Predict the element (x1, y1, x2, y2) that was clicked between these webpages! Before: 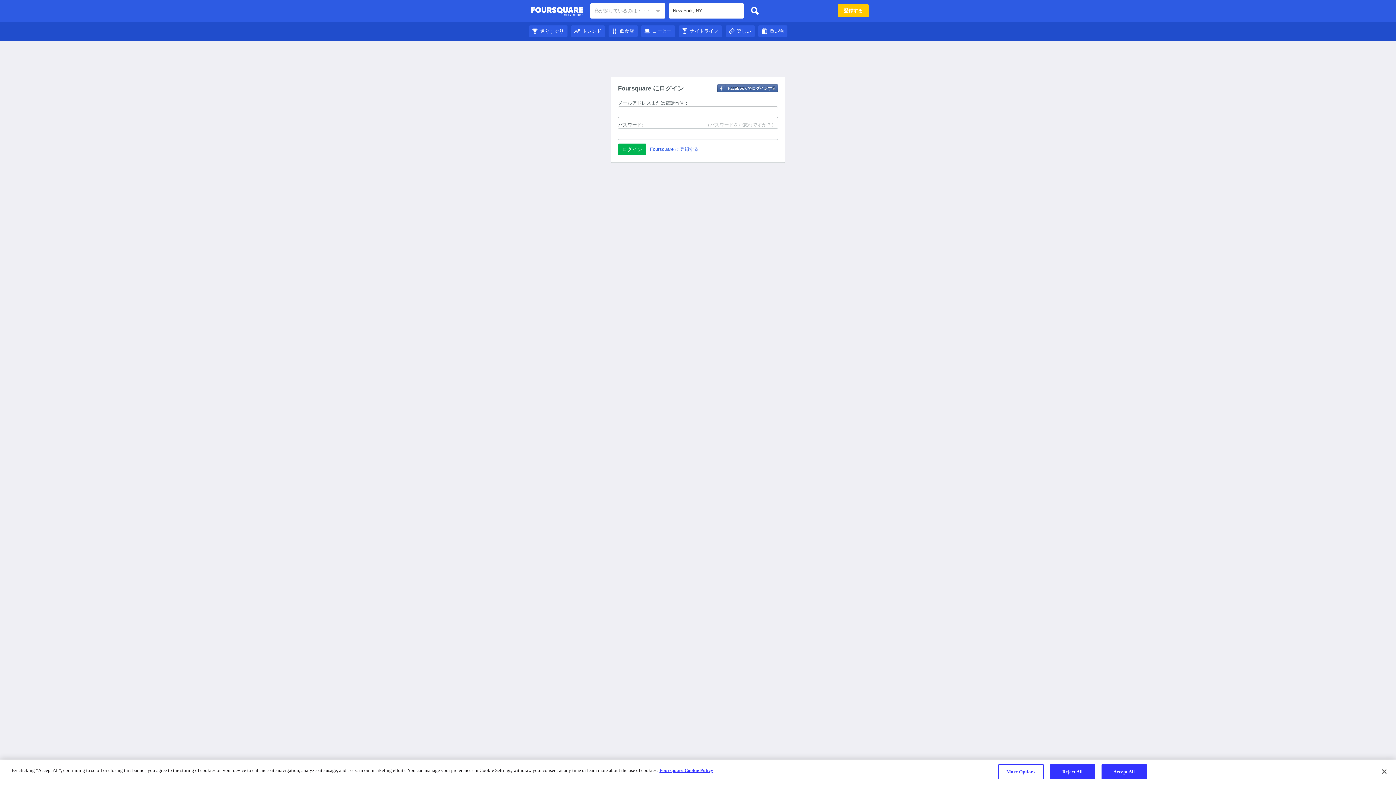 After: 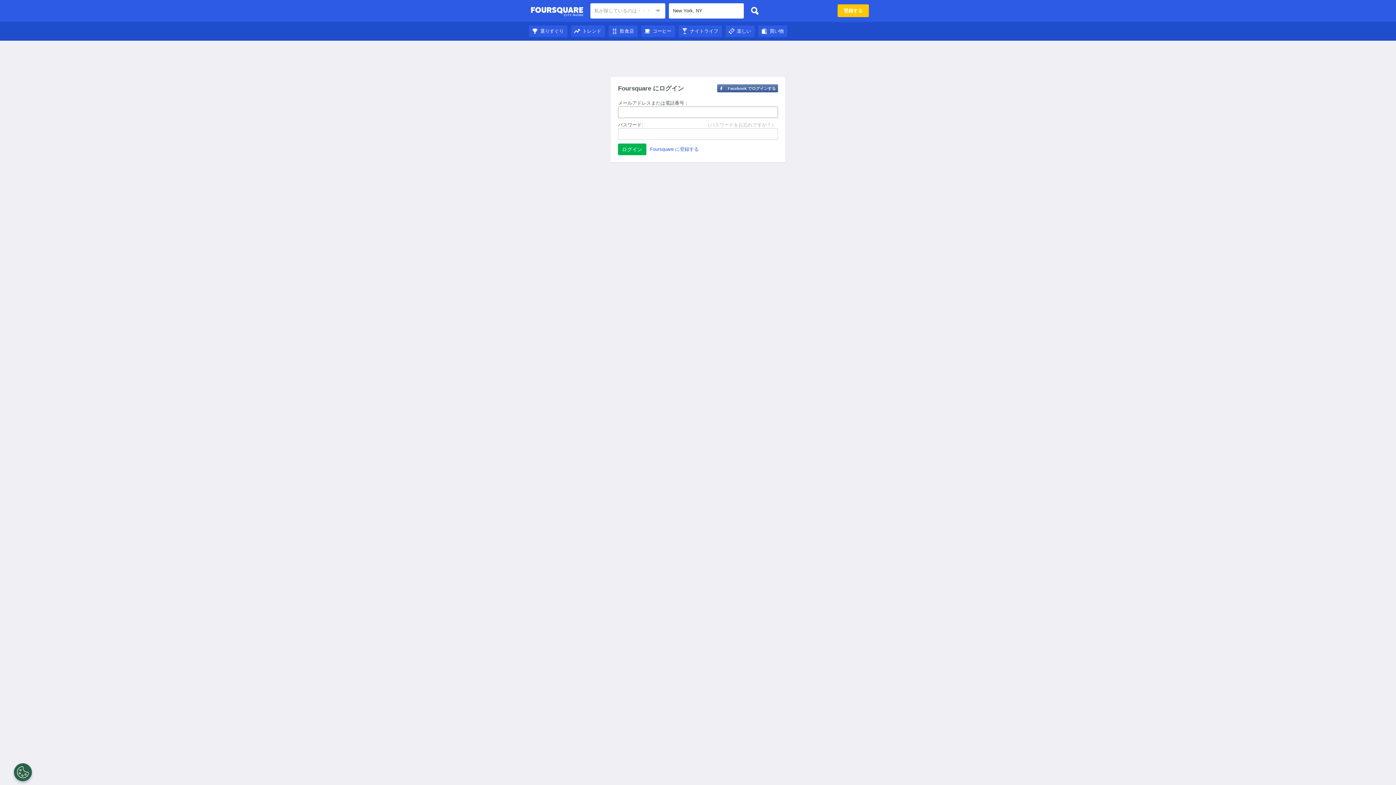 Action: label: 飲食店 bbox: (608, 28, 637, 33)